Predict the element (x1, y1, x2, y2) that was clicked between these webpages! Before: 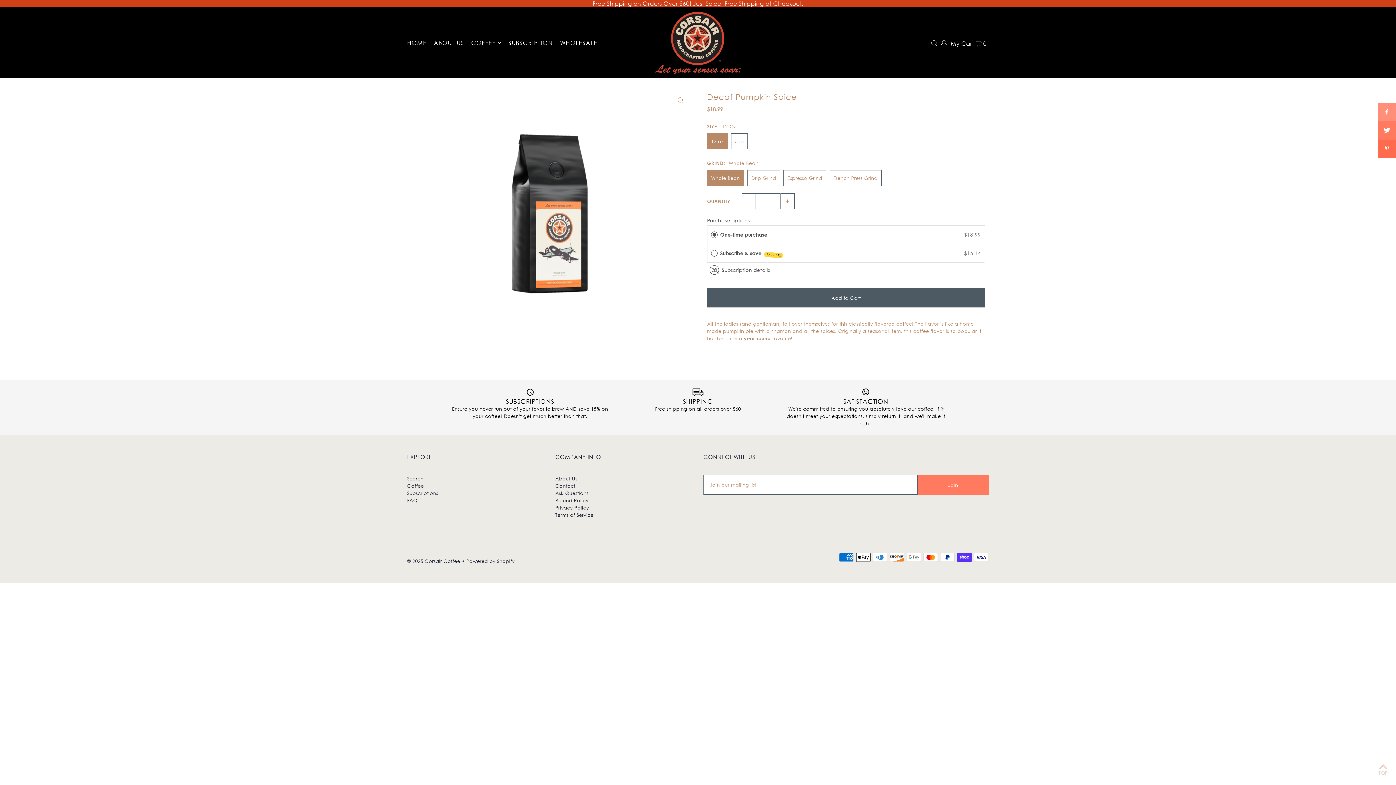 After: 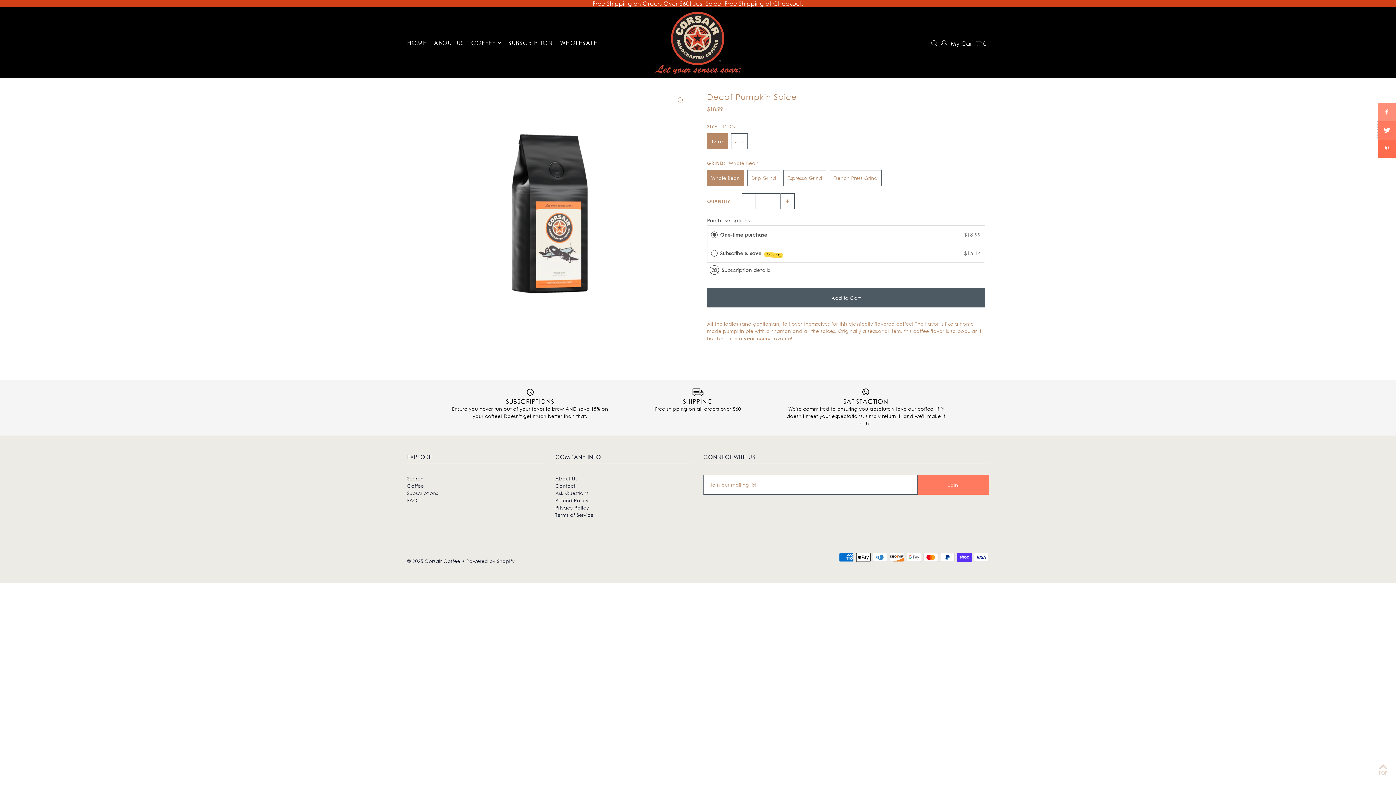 Action: bbox: (1378, 121, 1396, 139)